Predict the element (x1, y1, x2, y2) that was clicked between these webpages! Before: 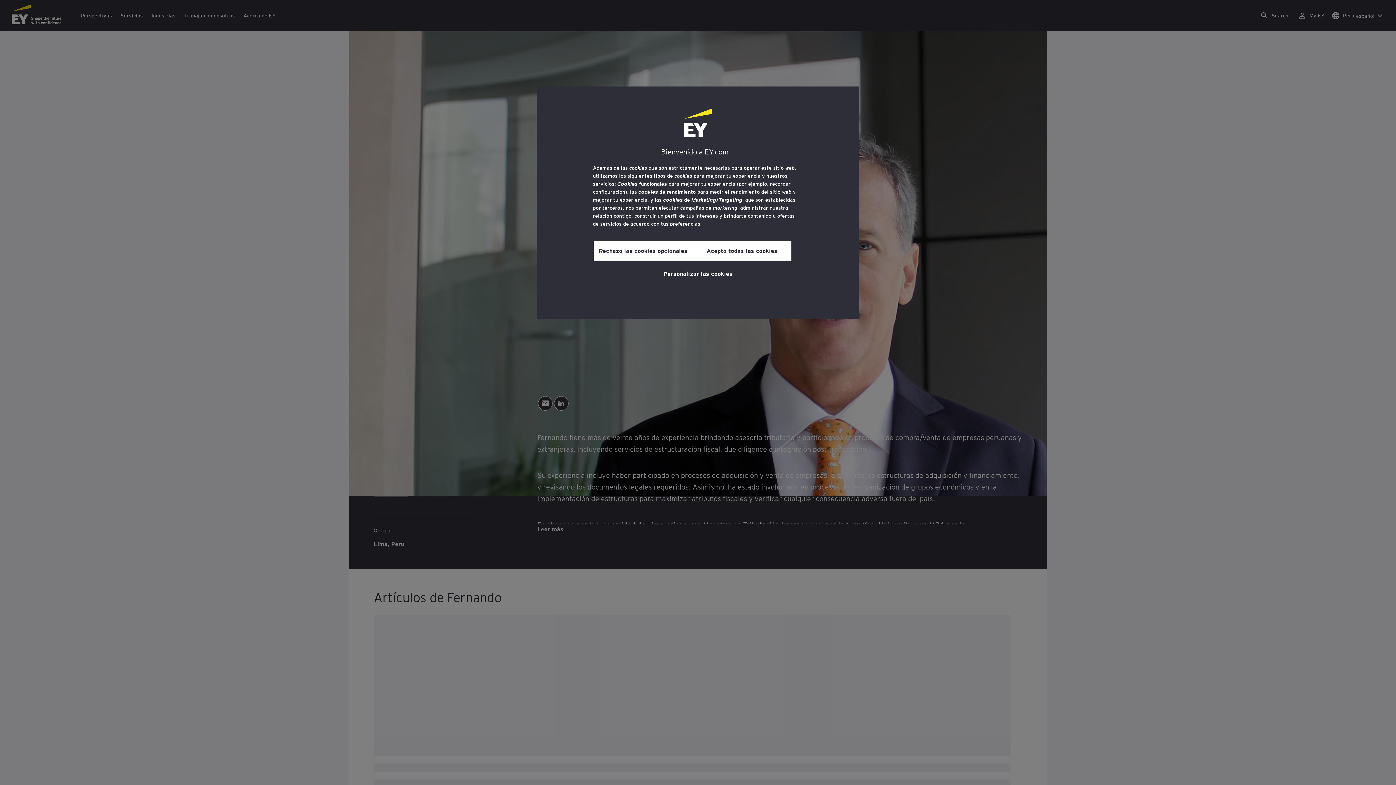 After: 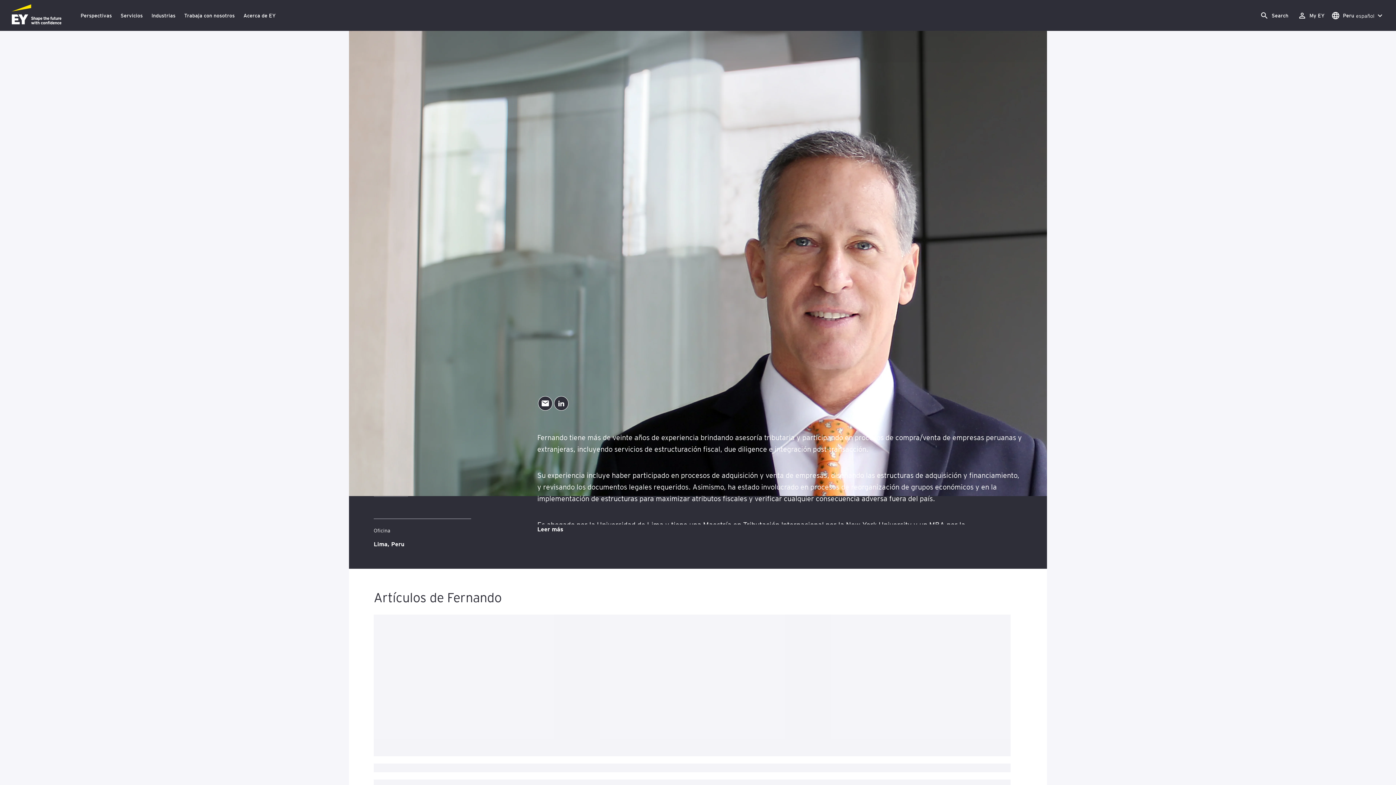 Action: label: Acepto todas las cookies bbox: (692, 240, 791, 260)